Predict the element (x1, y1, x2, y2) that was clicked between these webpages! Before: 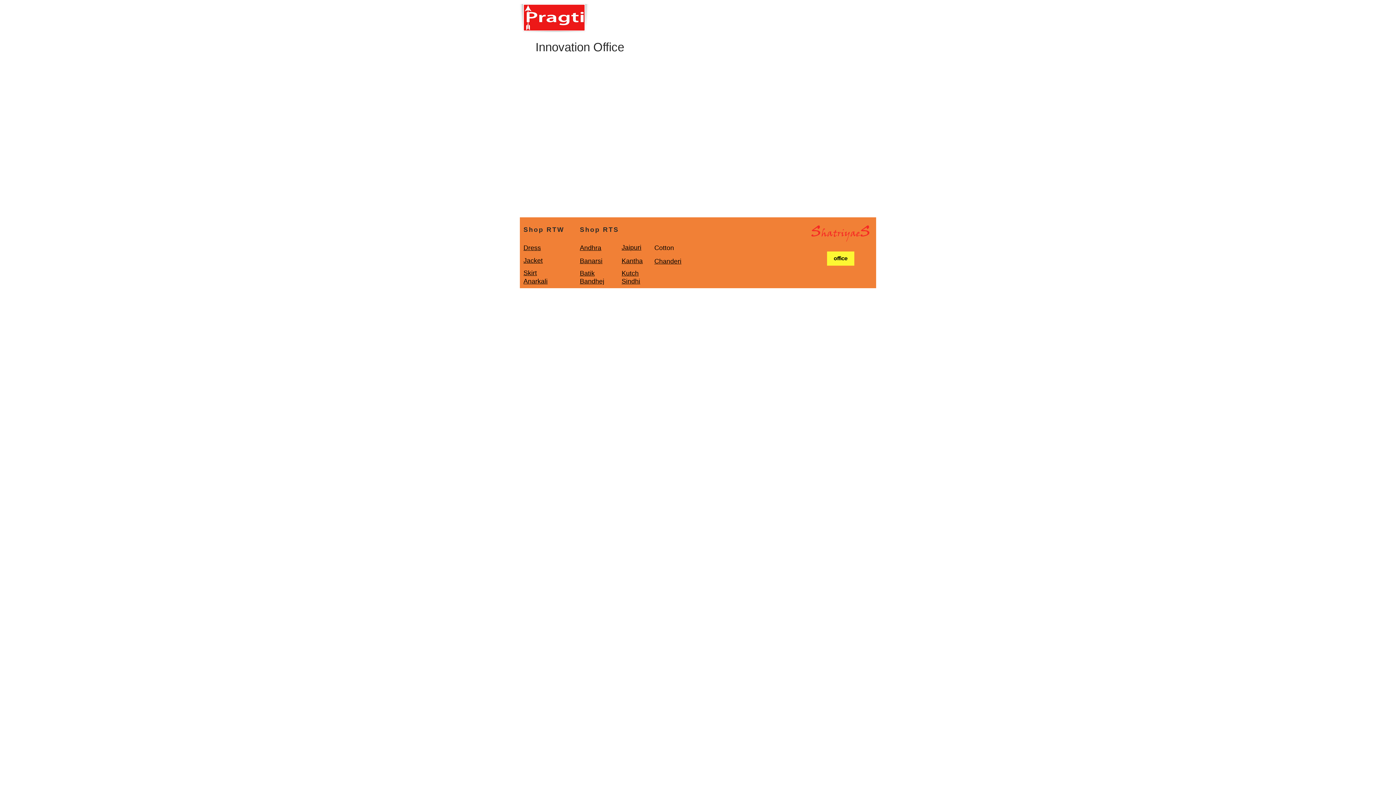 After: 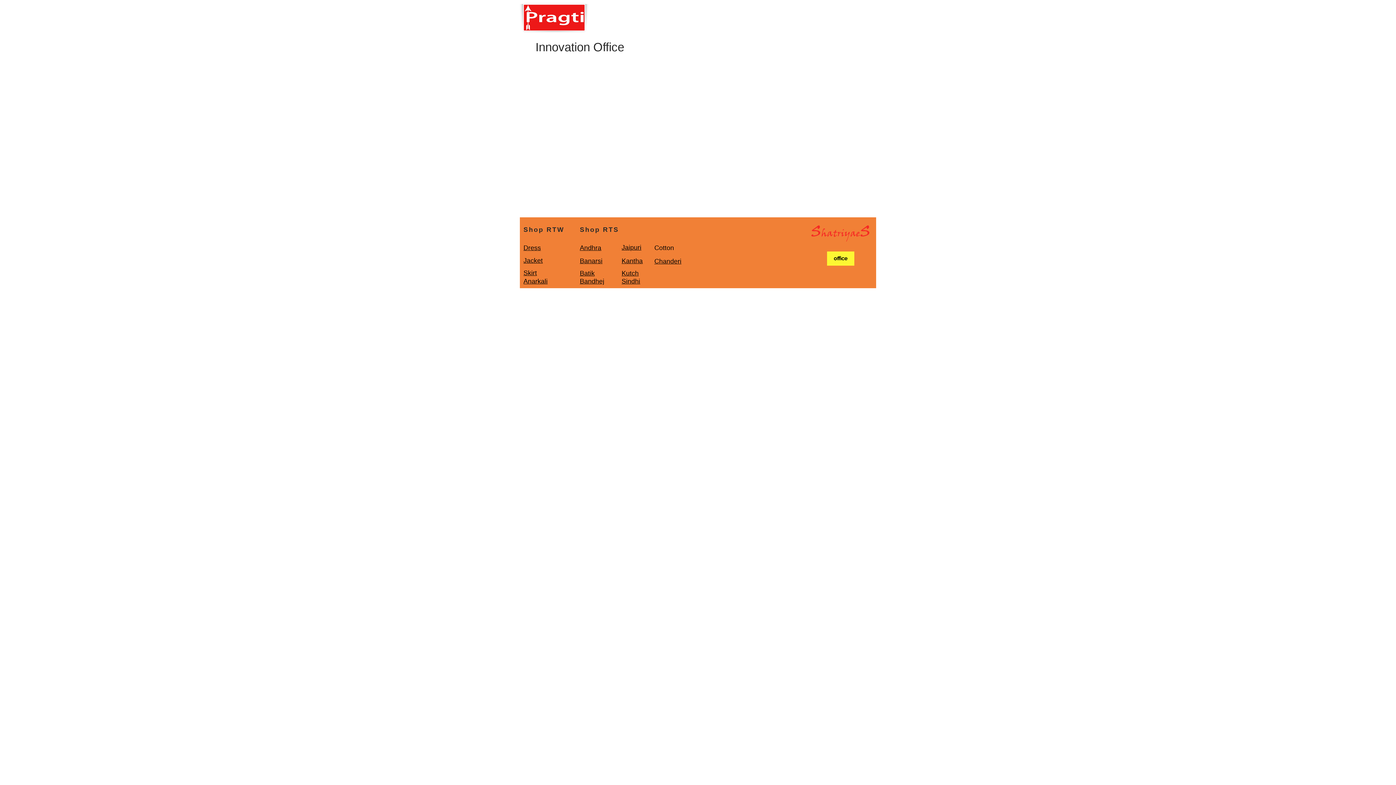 Action: label: Chanderi bbox: (654, 258, 681, 265)